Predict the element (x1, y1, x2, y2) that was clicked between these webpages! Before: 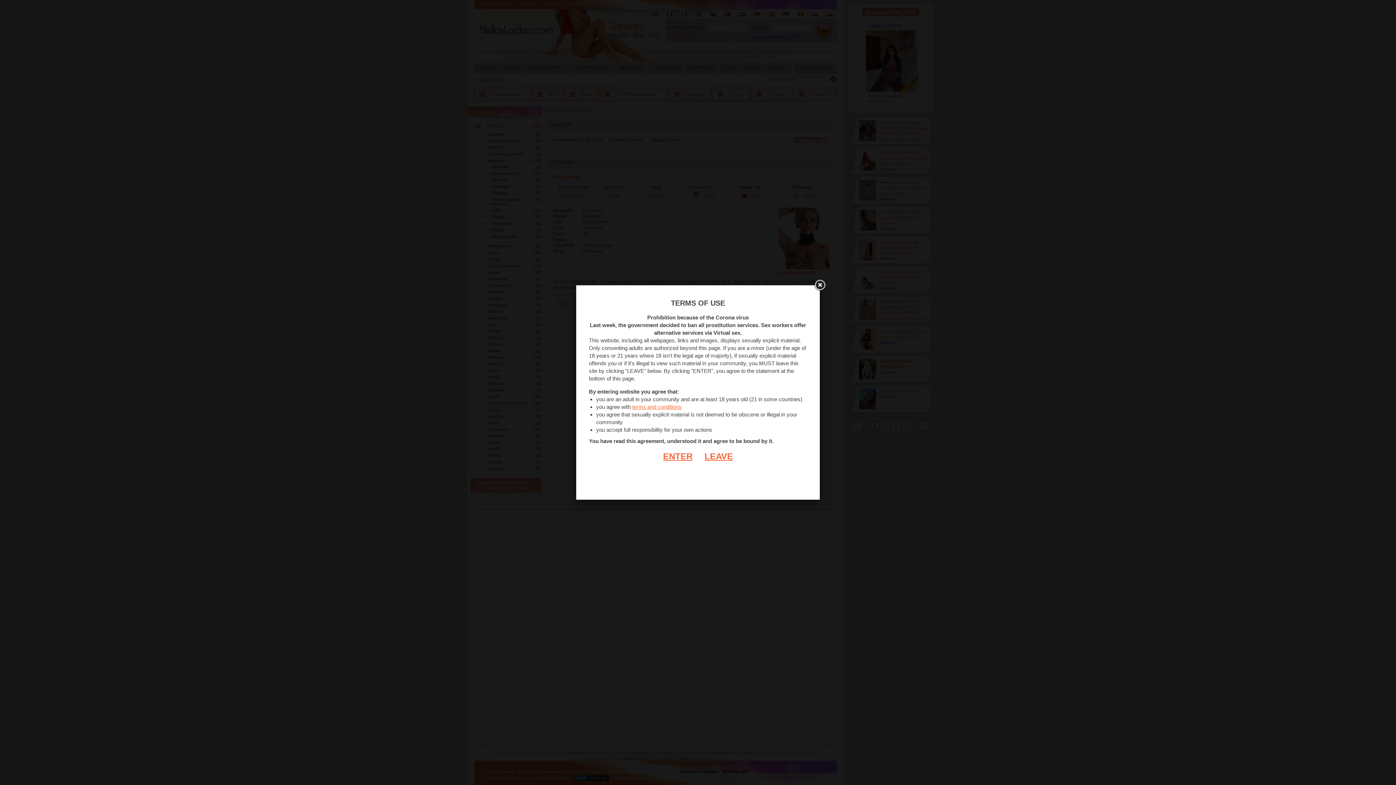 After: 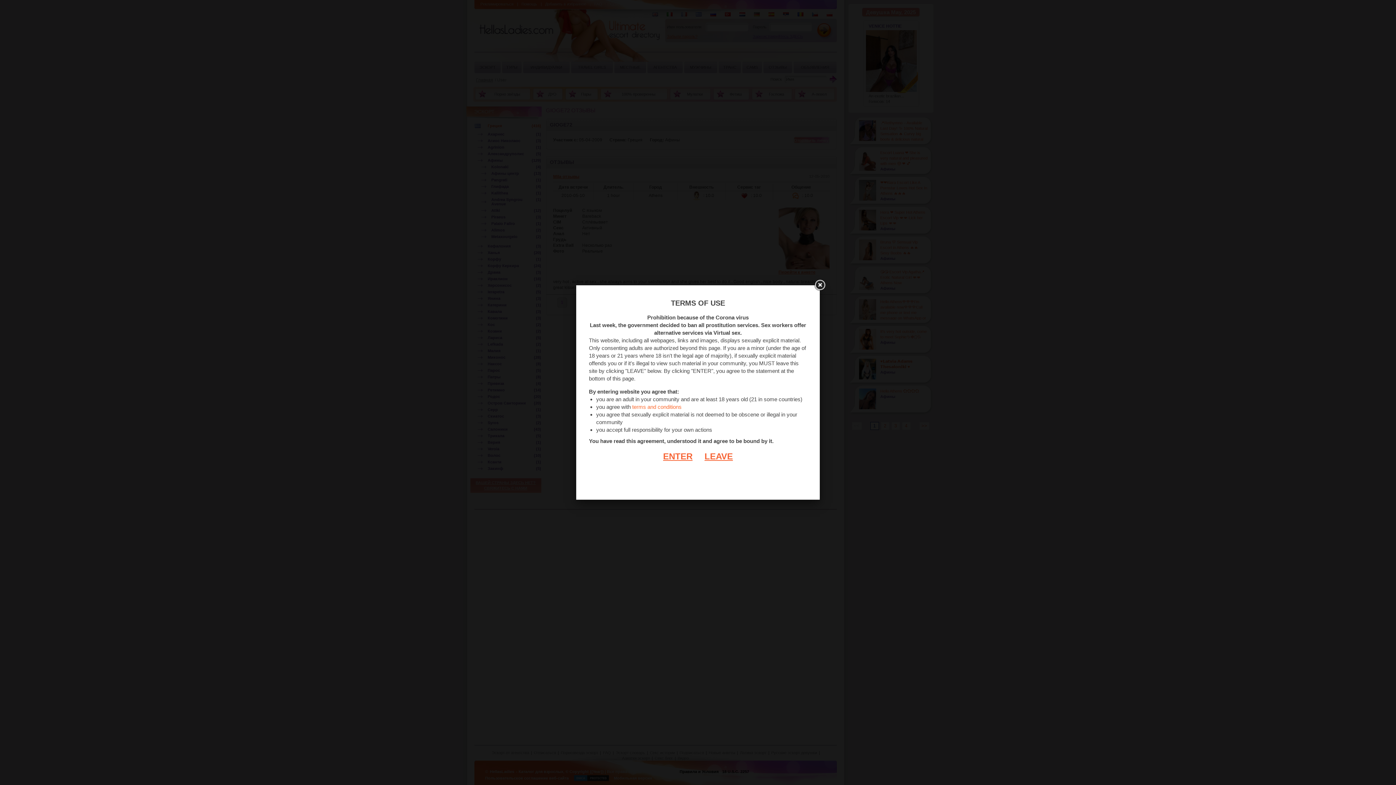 Action: bbox: (632, 404, 681, 410) label: terms and conditions